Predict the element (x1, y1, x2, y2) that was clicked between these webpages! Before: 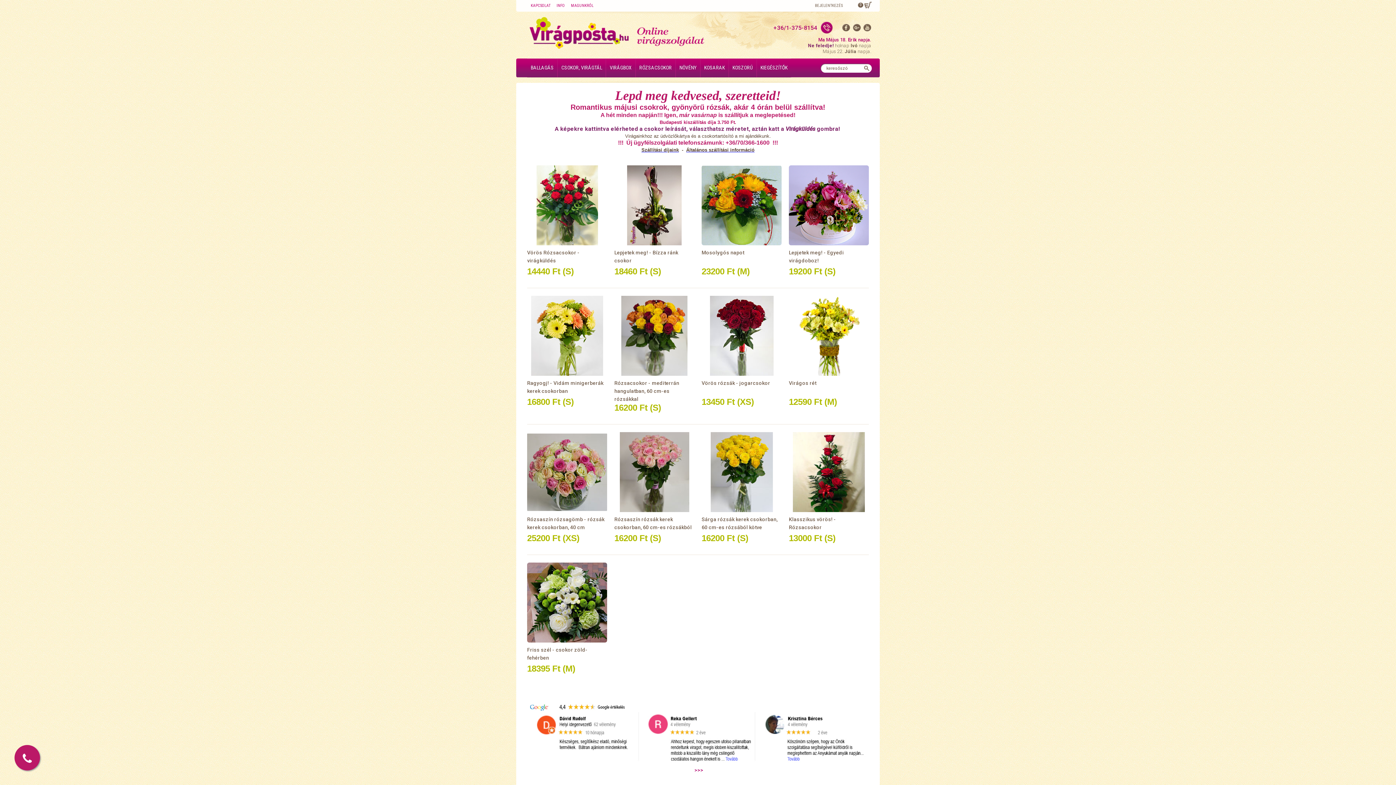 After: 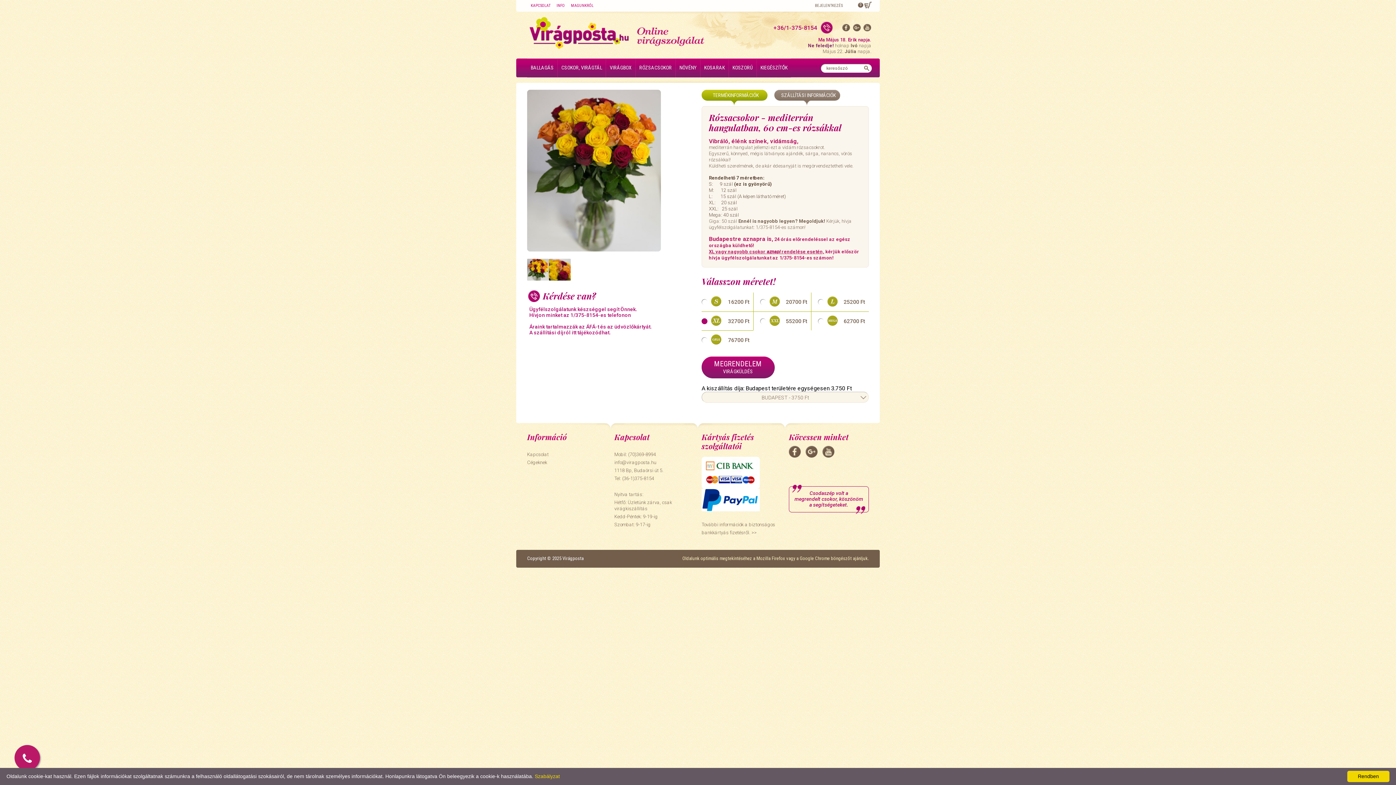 Action: bbox: (614, 296, 694, 376)